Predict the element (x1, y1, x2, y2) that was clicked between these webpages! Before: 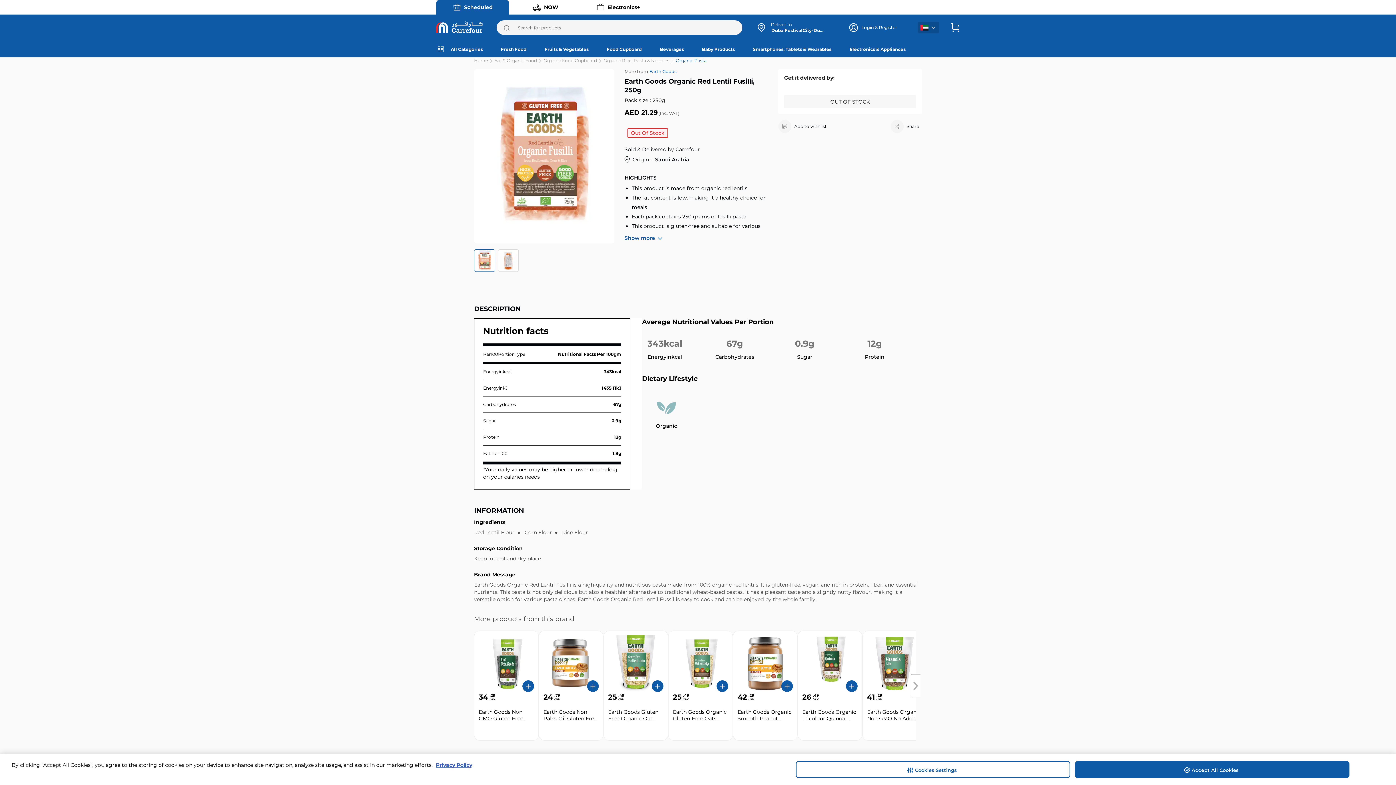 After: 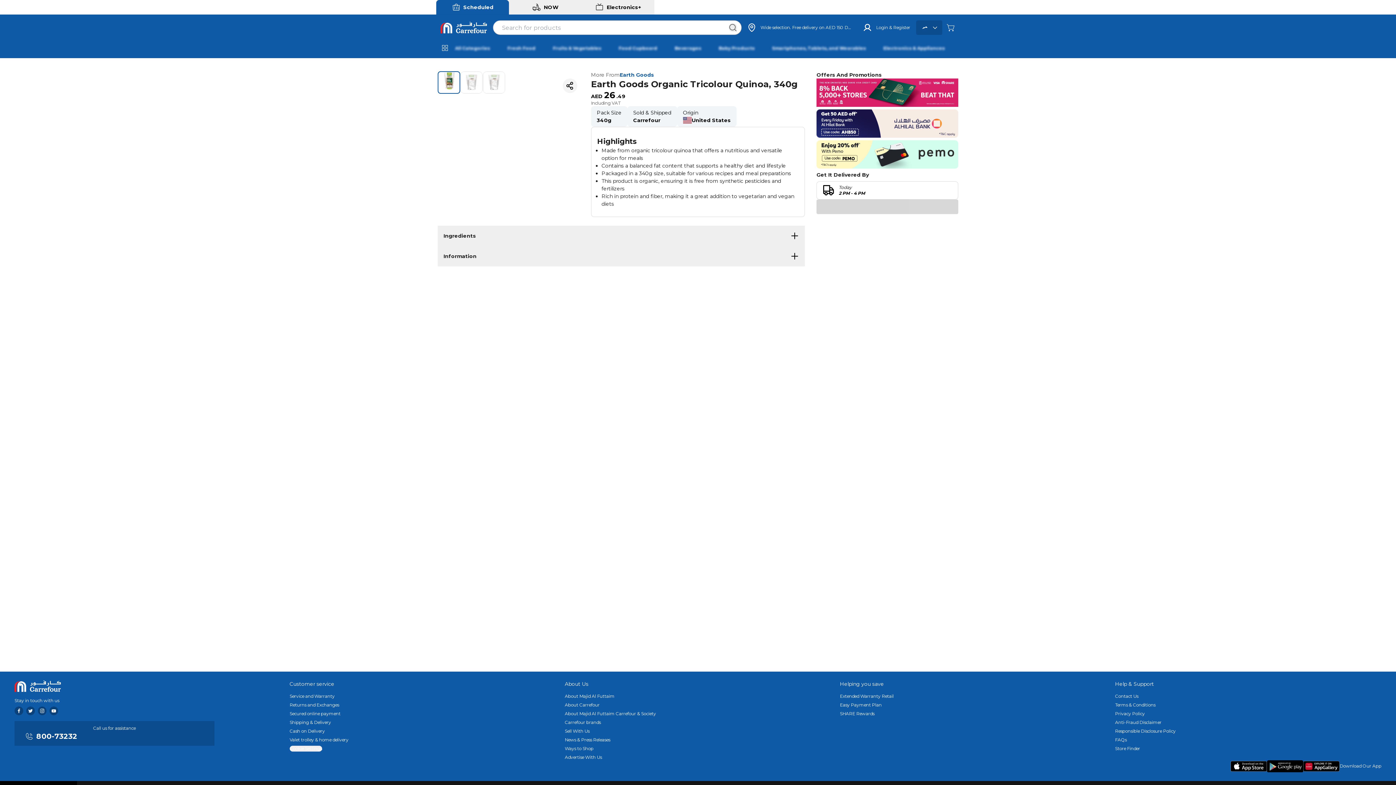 Action: bbox: (802, 709, 857, 722) label: Earth Goods Organic Tricolour Quinoa, 340g